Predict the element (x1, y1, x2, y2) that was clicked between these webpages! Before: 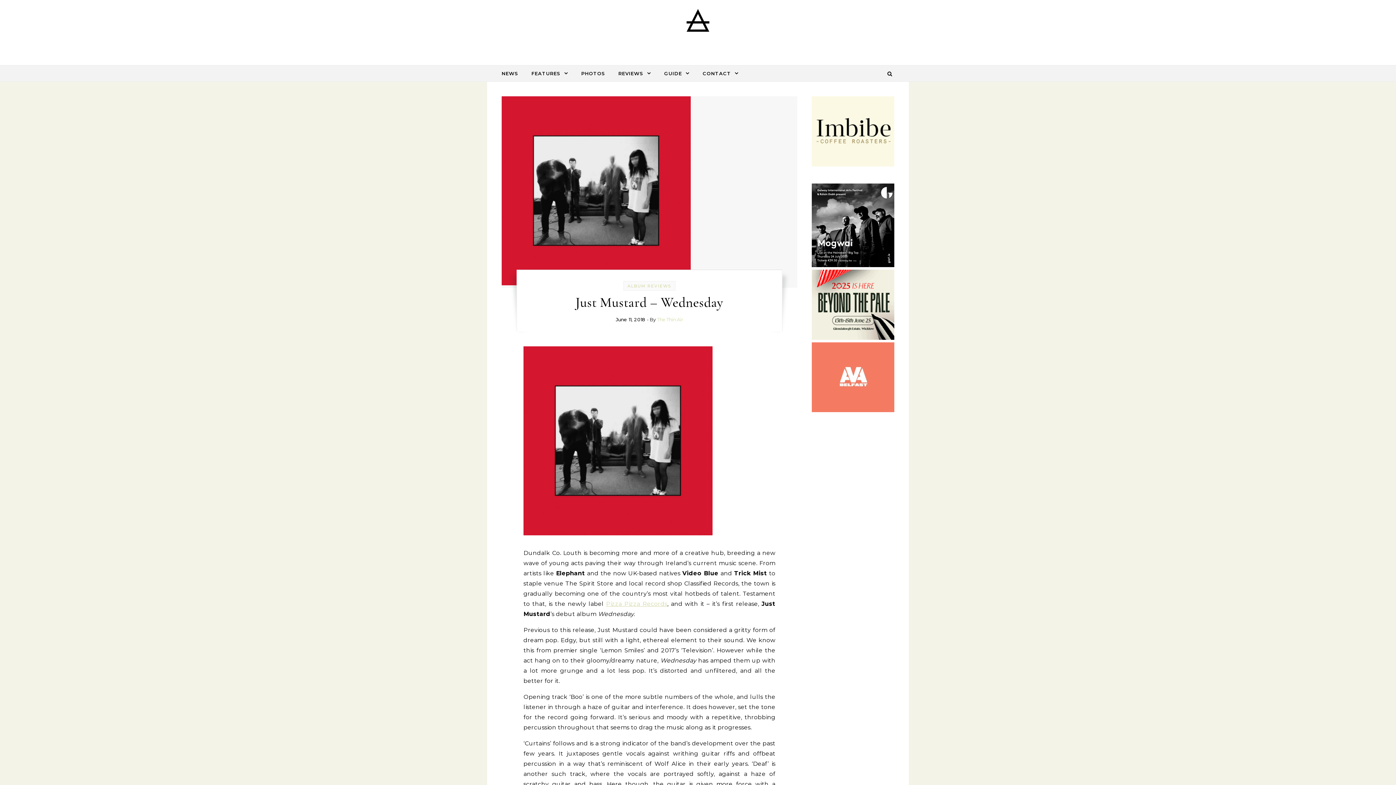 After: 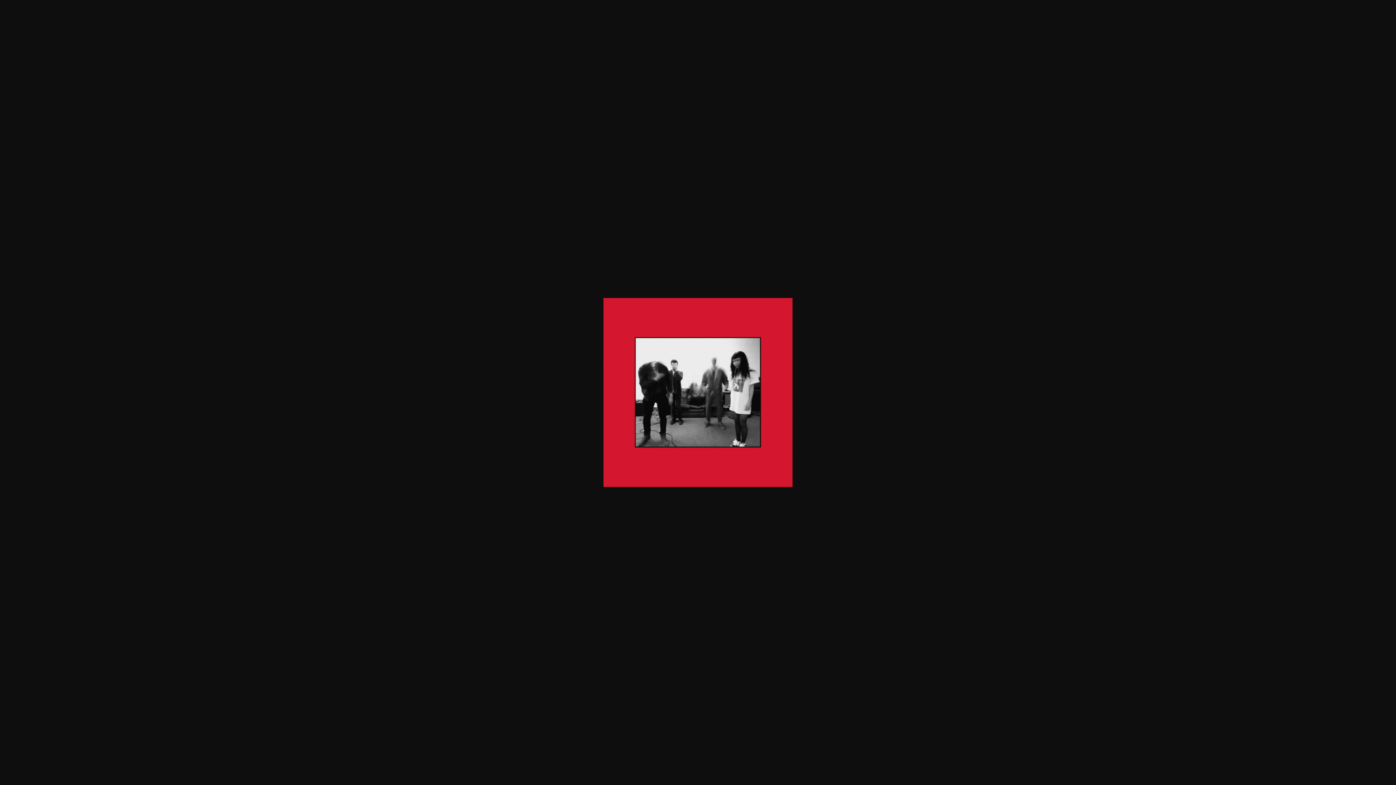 Action: bbox: (523, 533, 720, 540)